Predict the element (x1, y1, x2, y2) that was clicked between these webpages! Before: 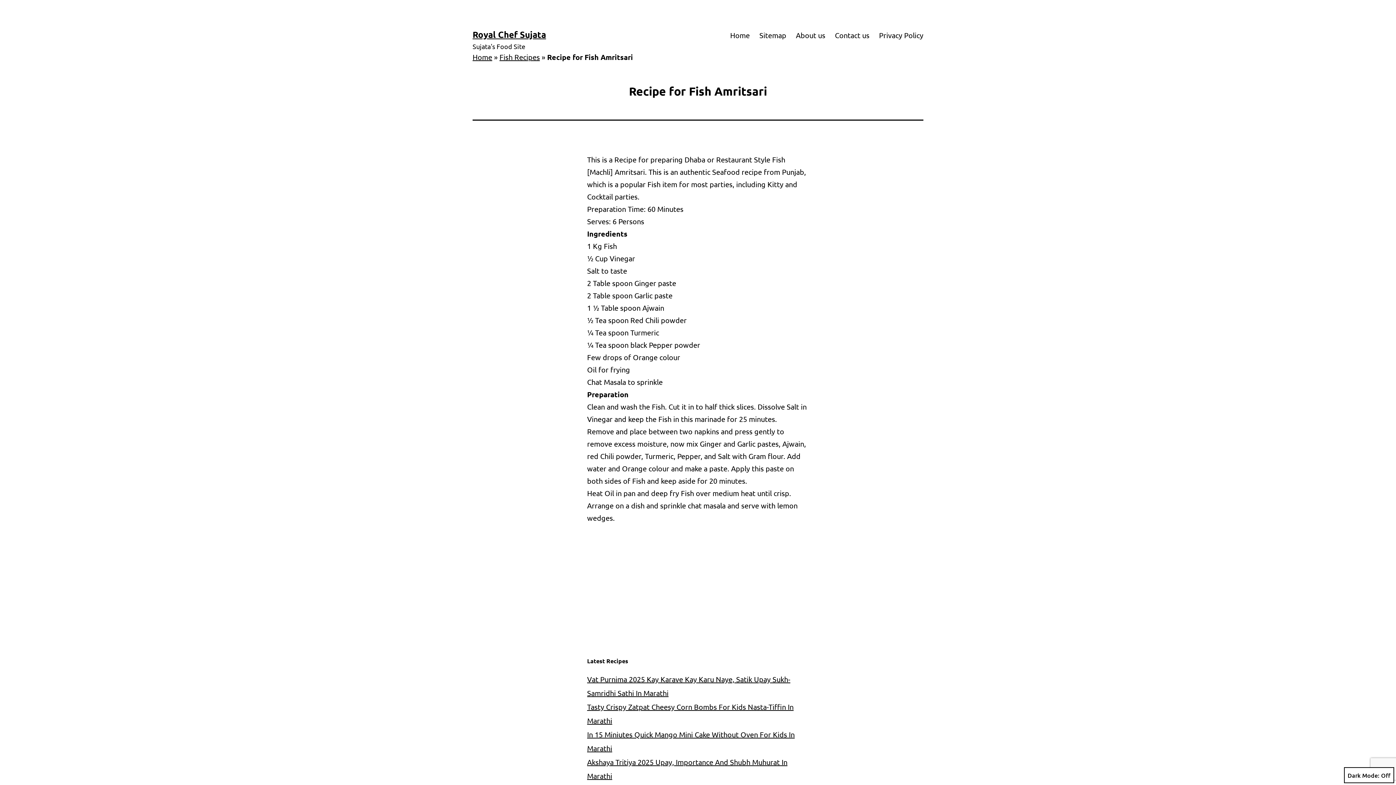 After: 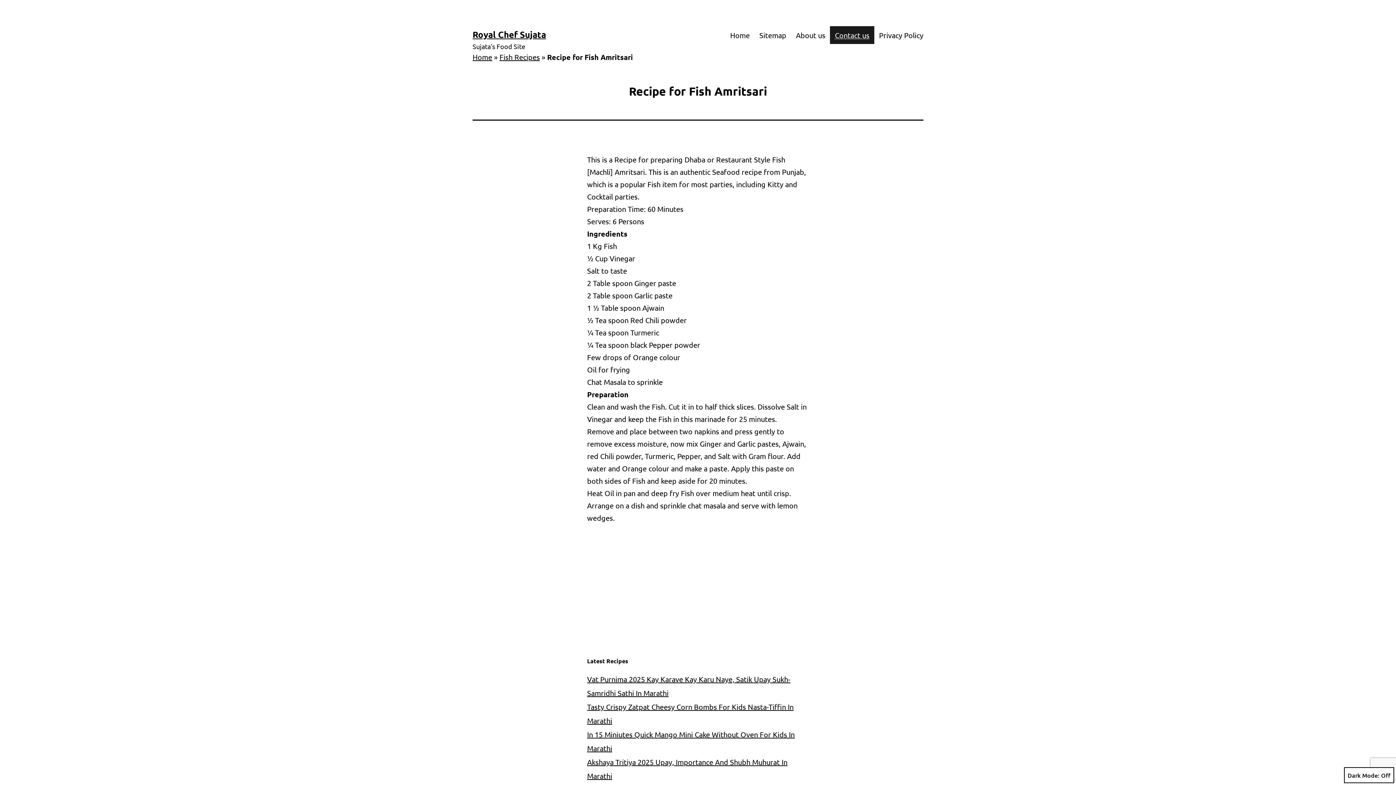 Action: label: Contact us bbox: (830, 26, 874, 44)